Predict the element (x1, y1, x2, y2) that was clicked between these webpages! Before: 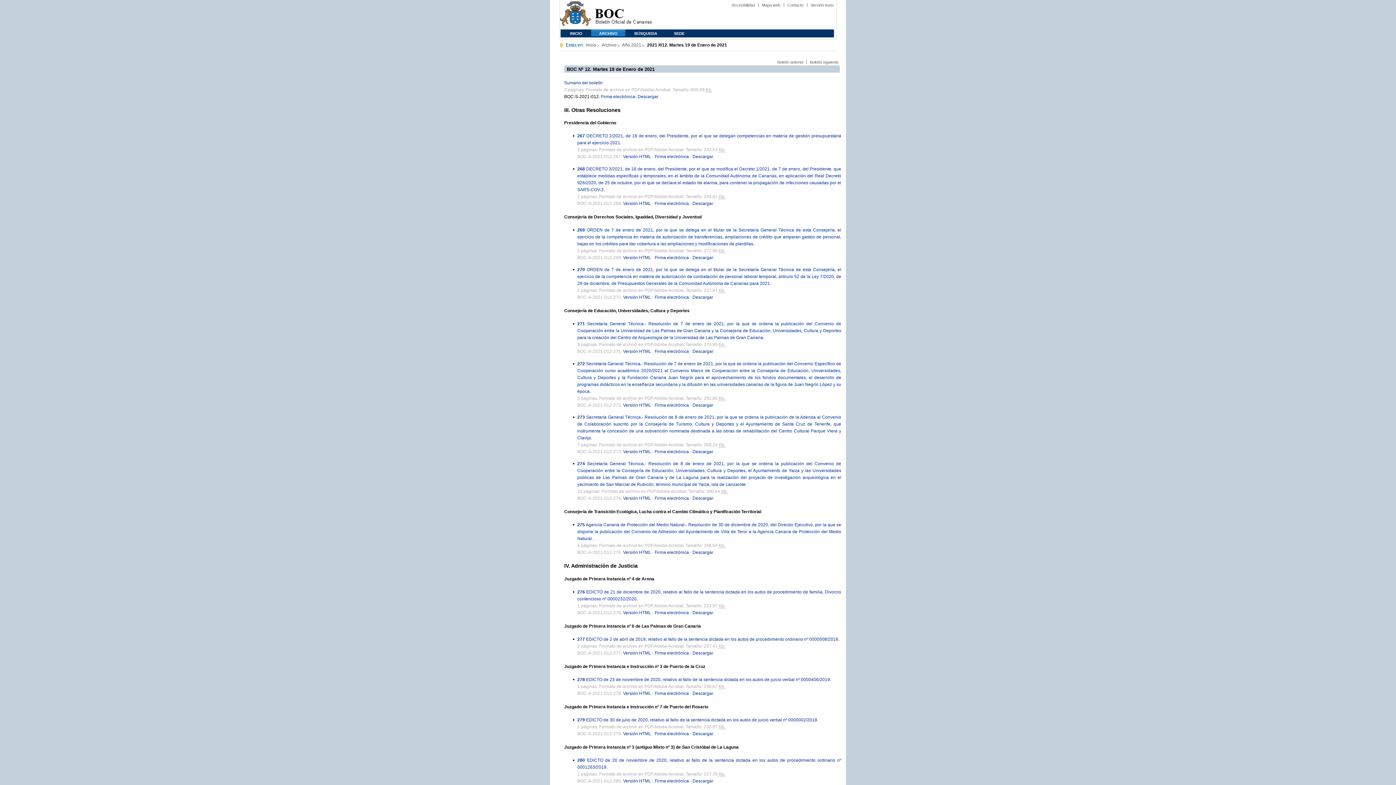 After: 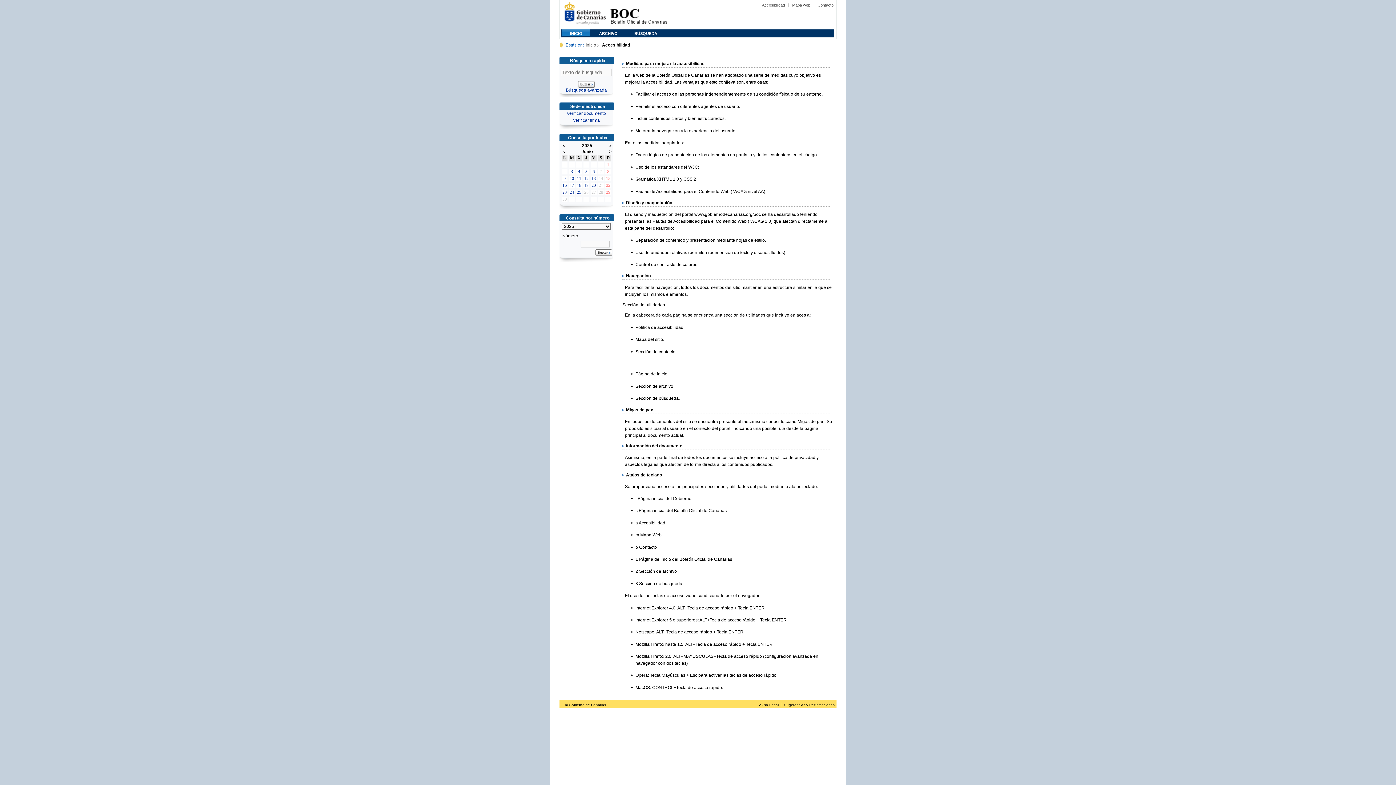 Action: label: Accesibilidad bbox: (732, 2, 754, 7)